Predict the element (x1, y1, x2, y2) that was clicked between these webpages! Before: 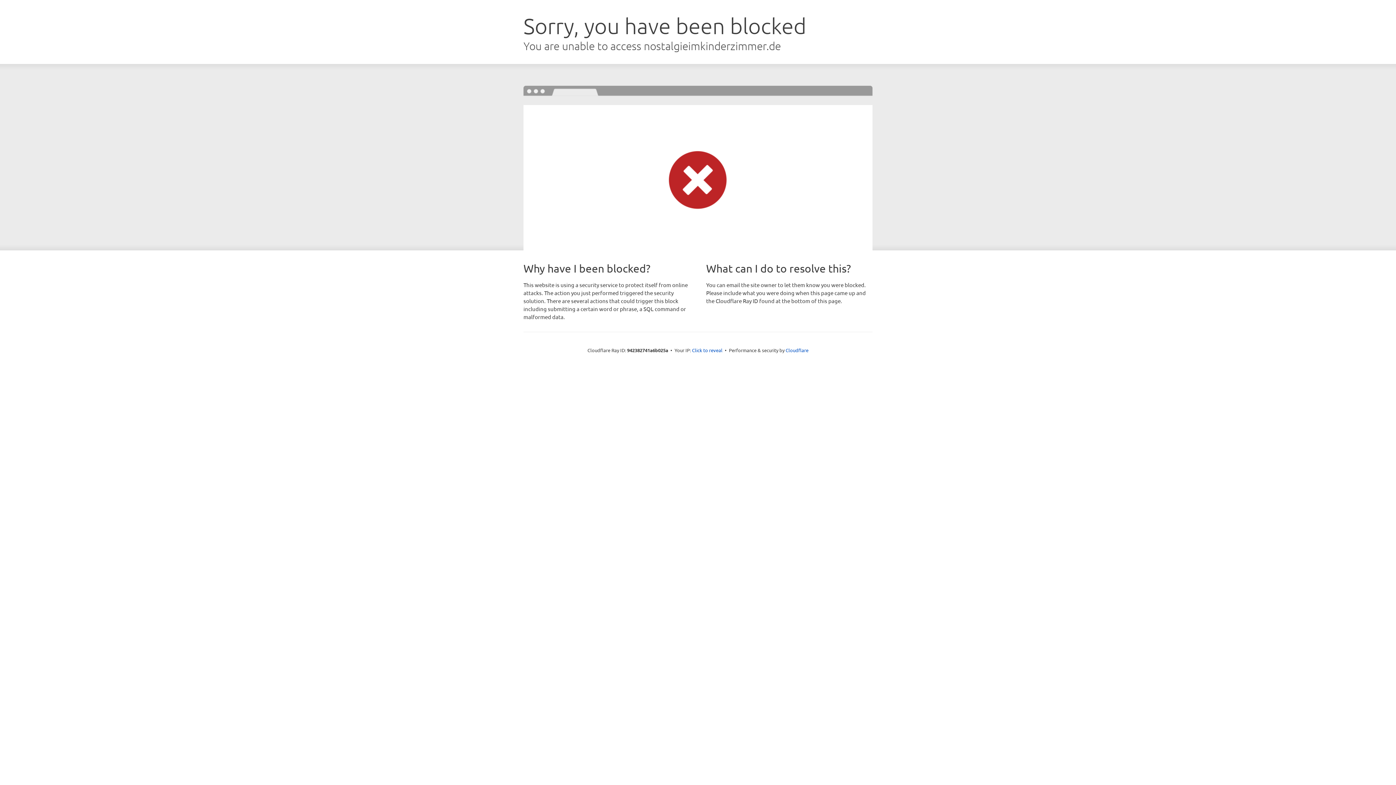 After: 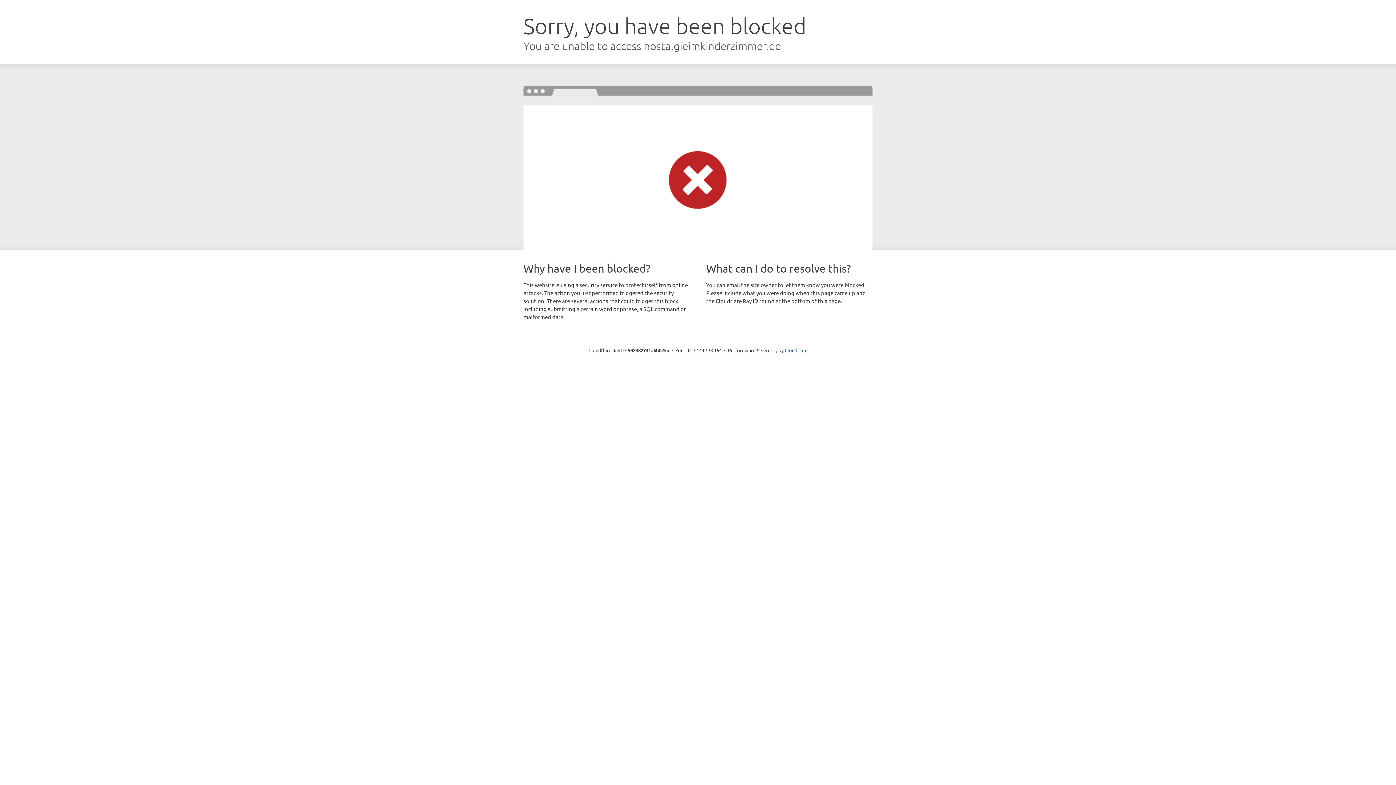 Action: bbox: (692, 346, 722, 353) label: Click to reveal